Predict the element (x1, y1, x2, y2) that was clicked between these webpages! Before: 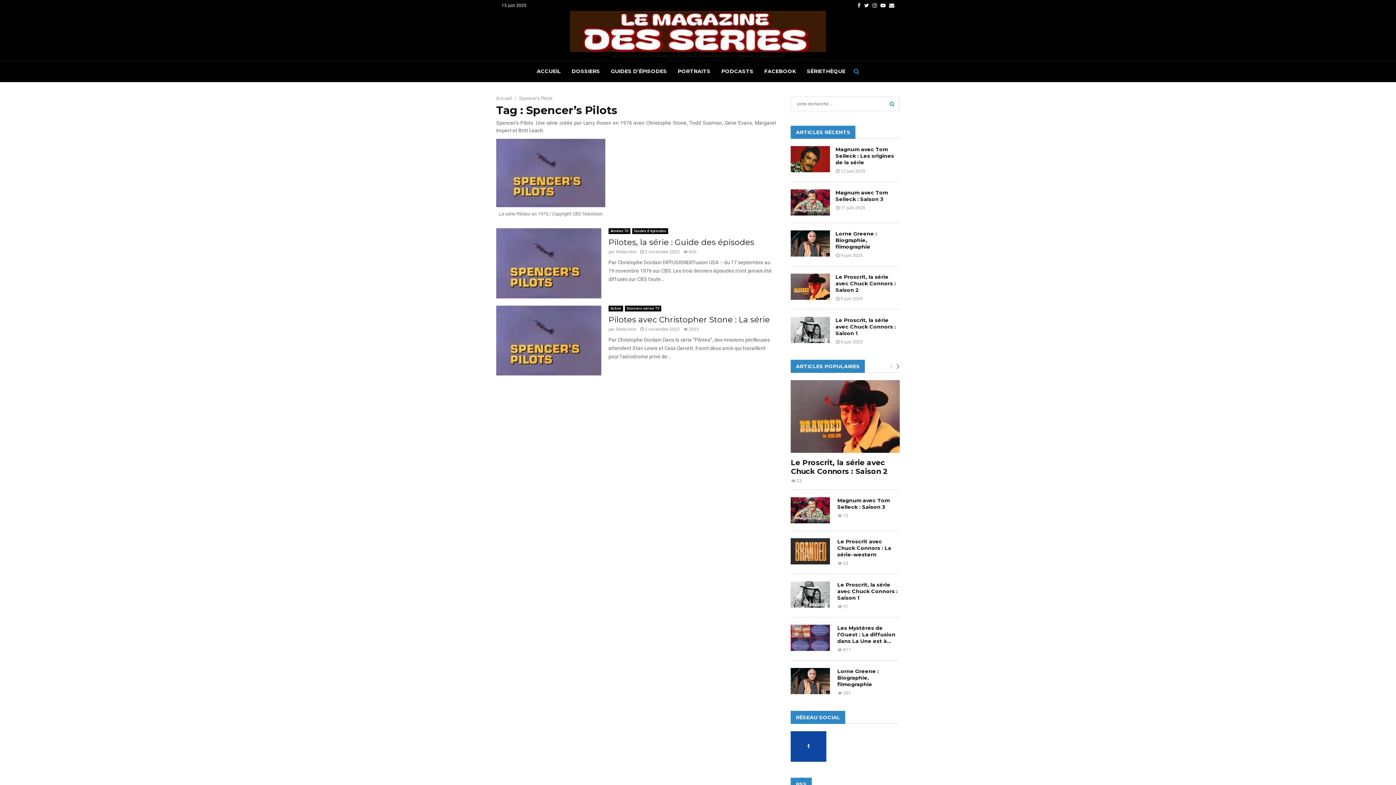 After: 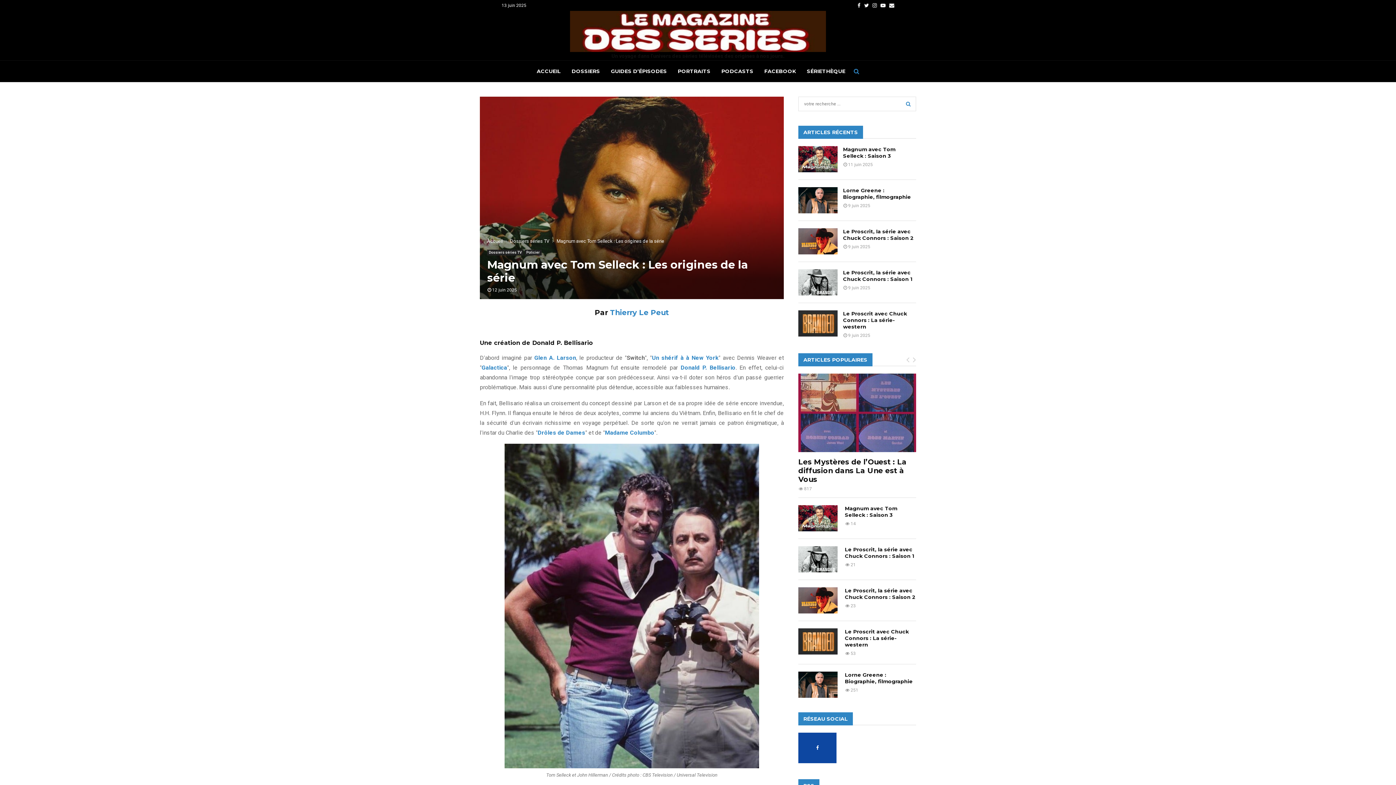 Action: bbox: (791, 146, 830, 172)